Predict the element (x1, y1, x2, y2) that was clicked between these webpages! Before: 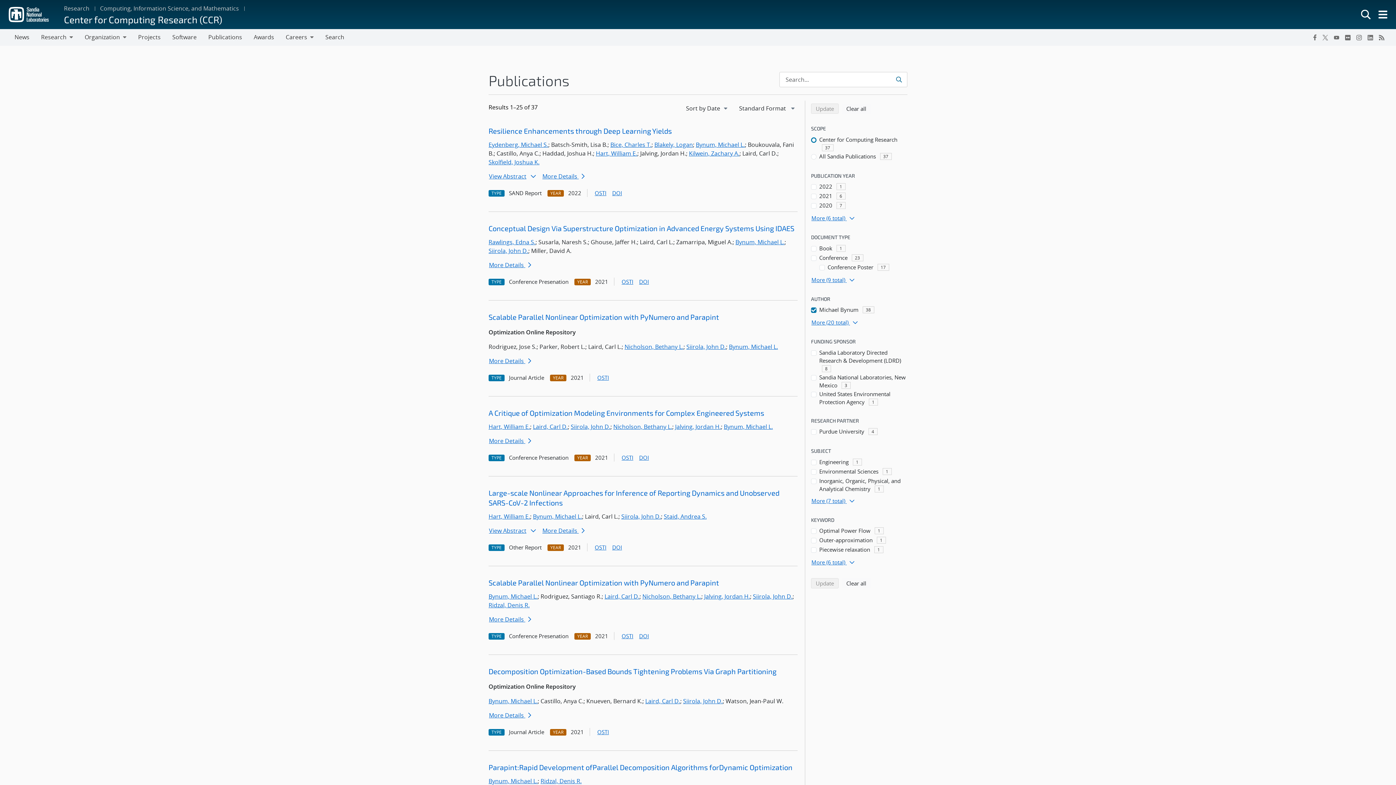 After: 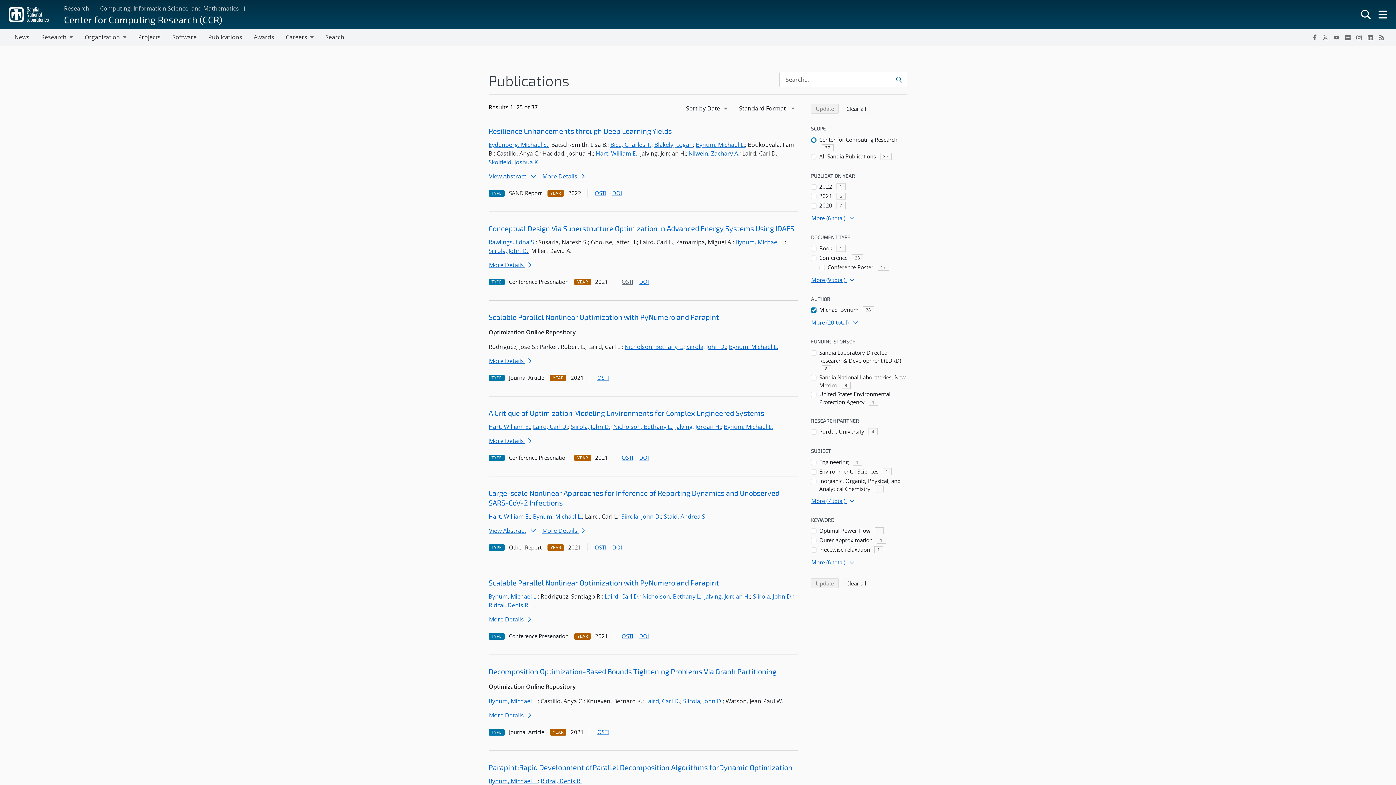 Action: label: OSTI bbox: (620, 278, 634, 285)